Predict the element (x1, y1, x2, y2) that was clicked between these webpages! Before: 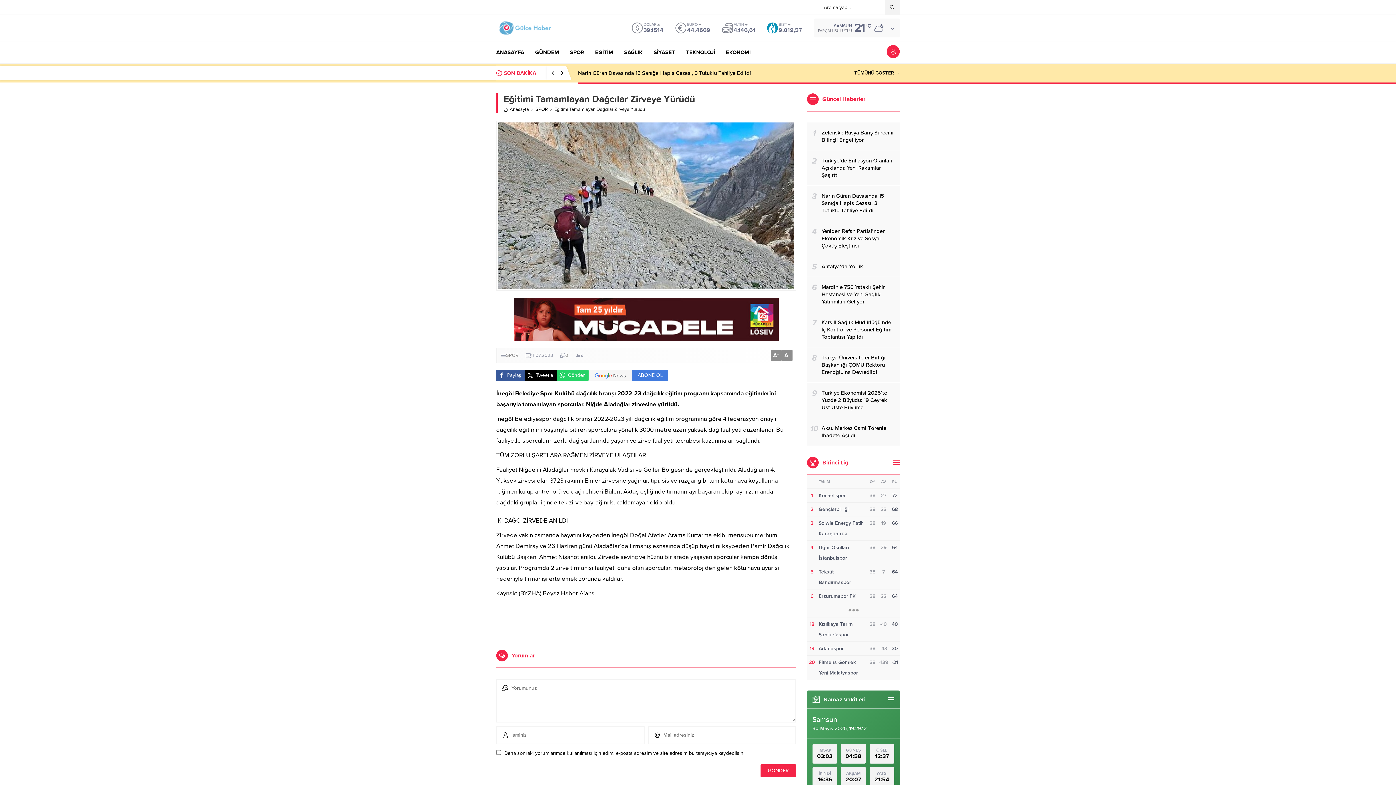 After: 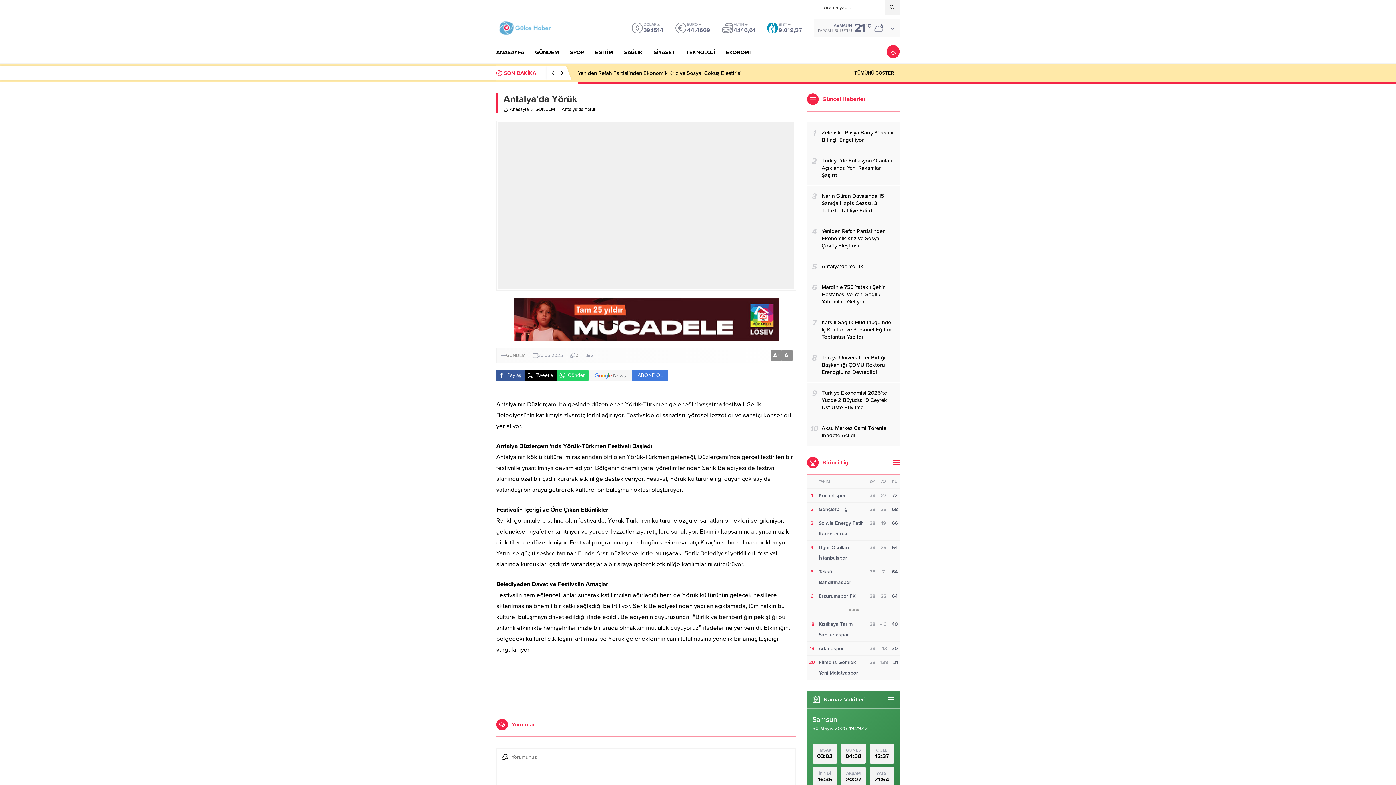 Action: bbox: (807, 256, 900, 276) label: 5
Antalya’da Yörük